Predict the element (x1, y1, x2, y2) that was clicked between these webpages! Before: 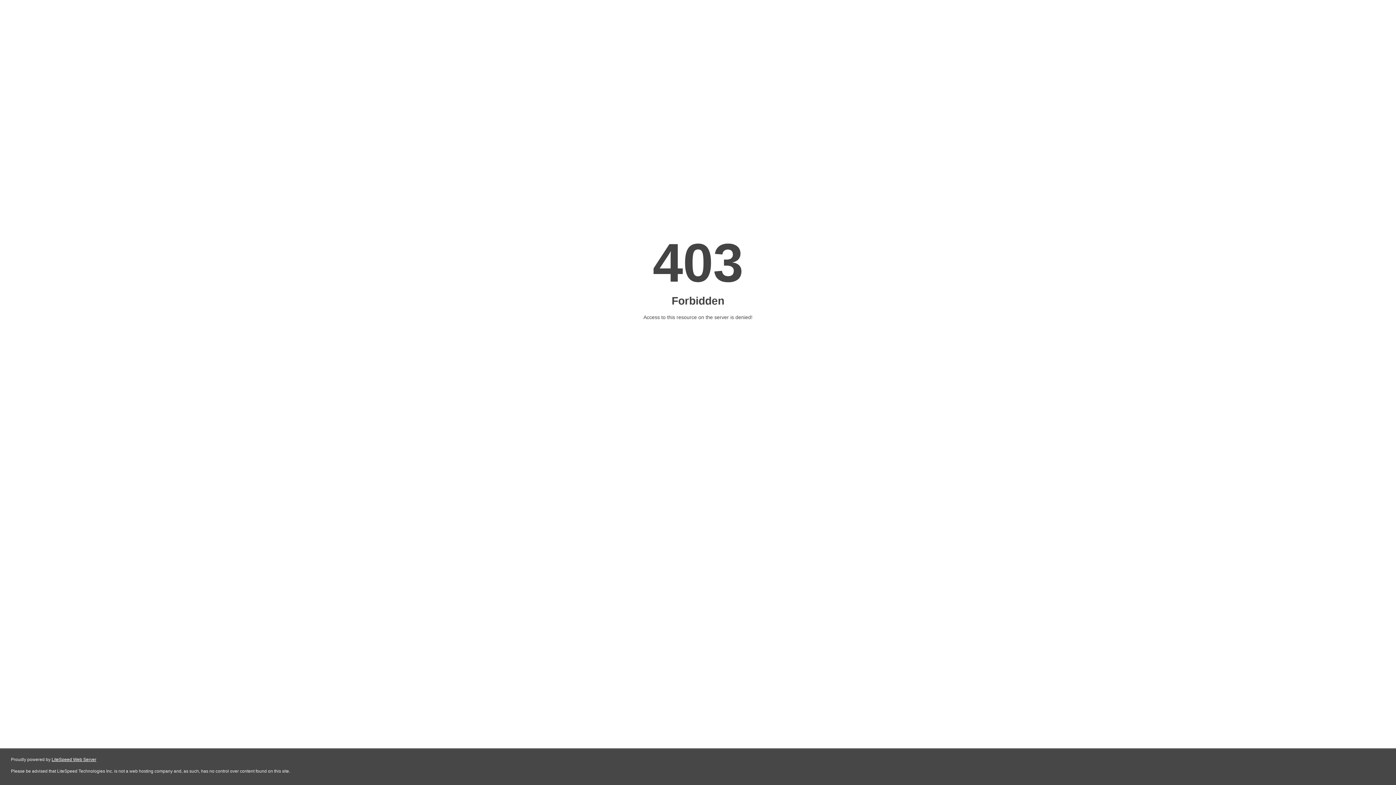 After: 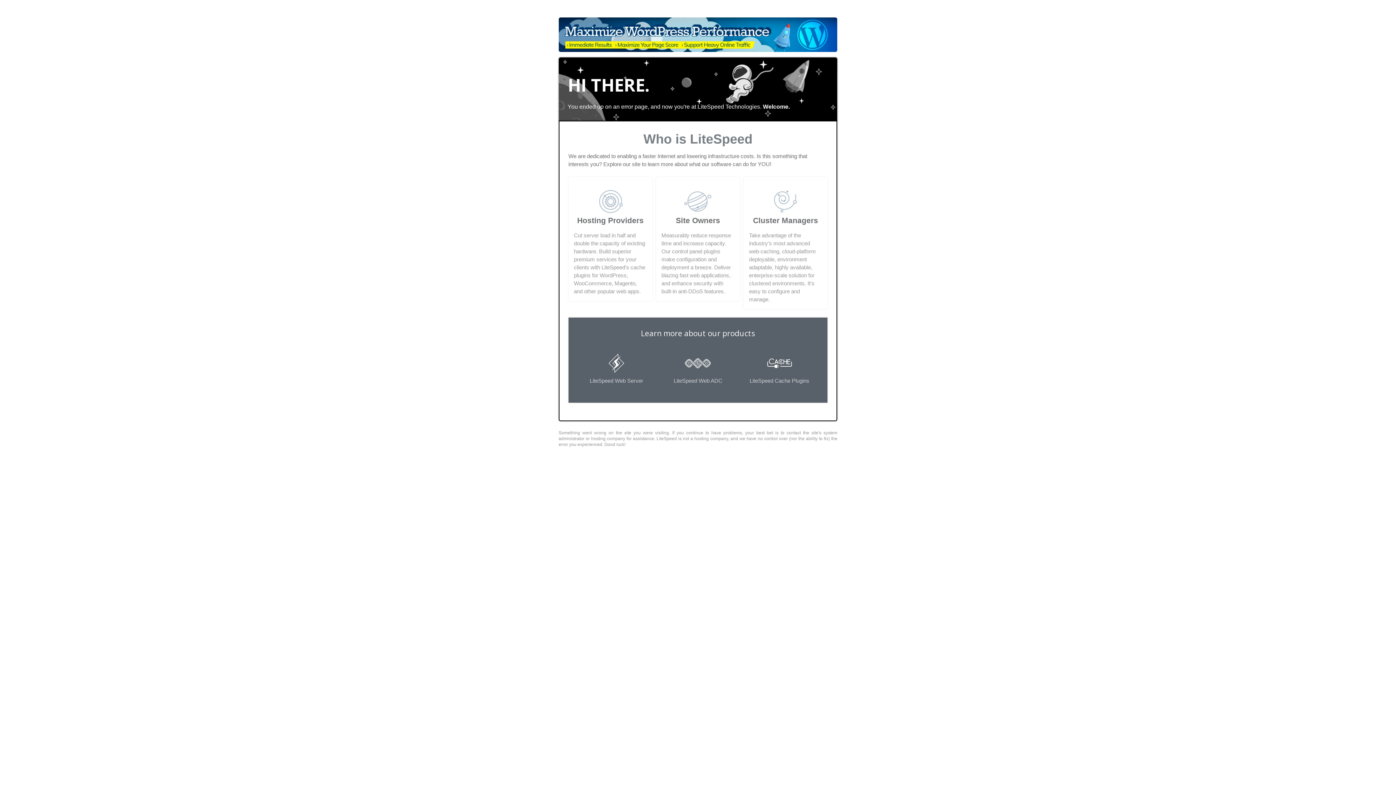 Action: label: LiteSpeed Web Server bbox: (51, 757, 96, 762)